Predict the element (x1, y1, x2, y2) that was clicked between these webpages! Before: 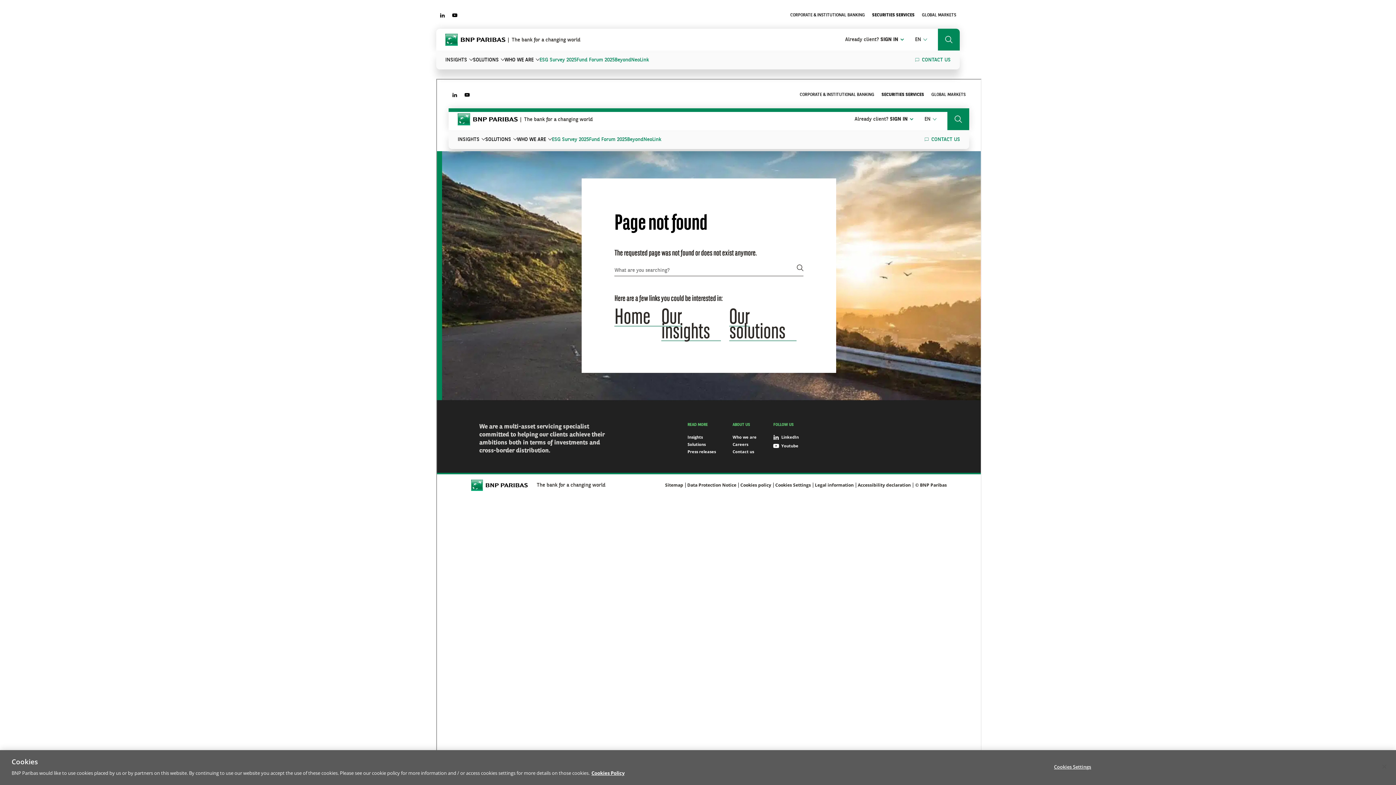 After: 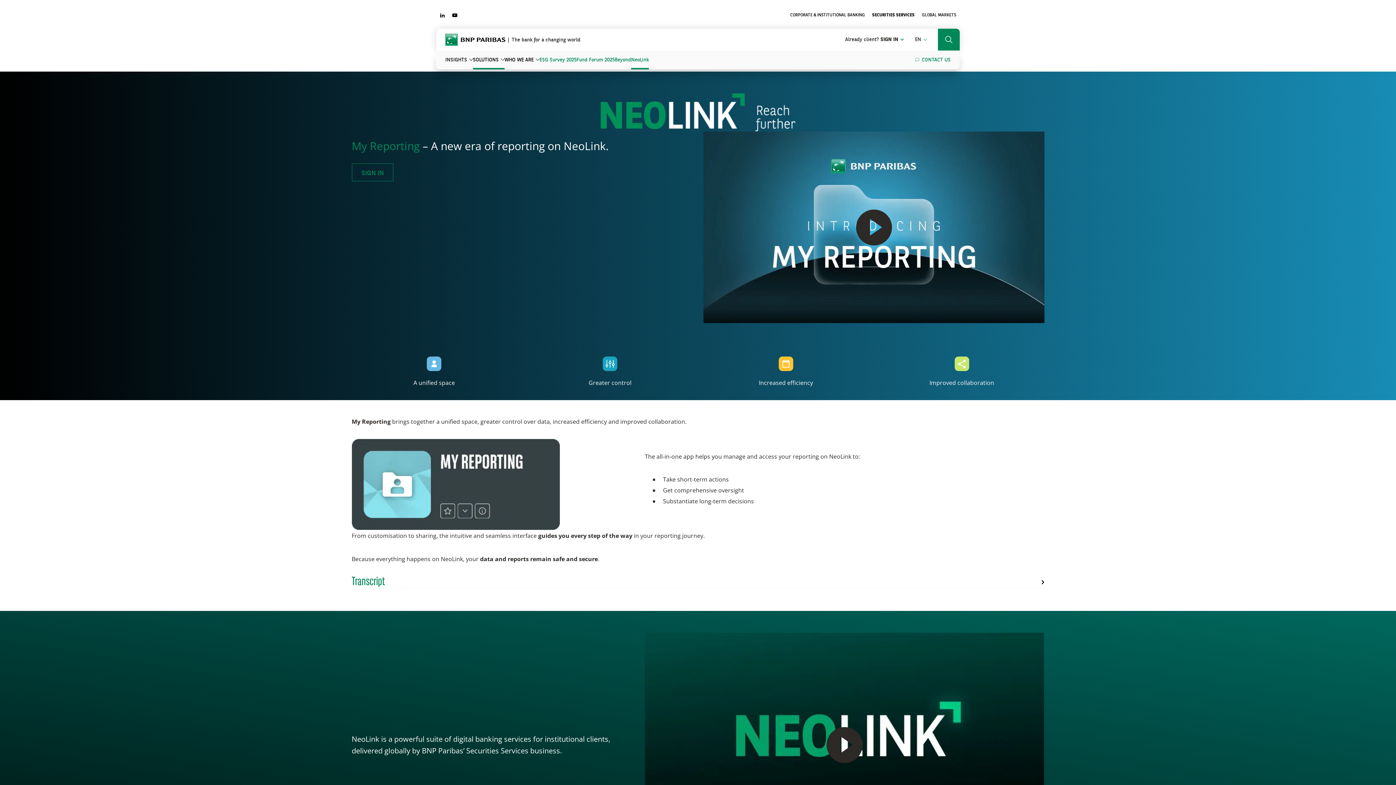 Action: label: NeoLink bbox: (631, 50, 649, 69)